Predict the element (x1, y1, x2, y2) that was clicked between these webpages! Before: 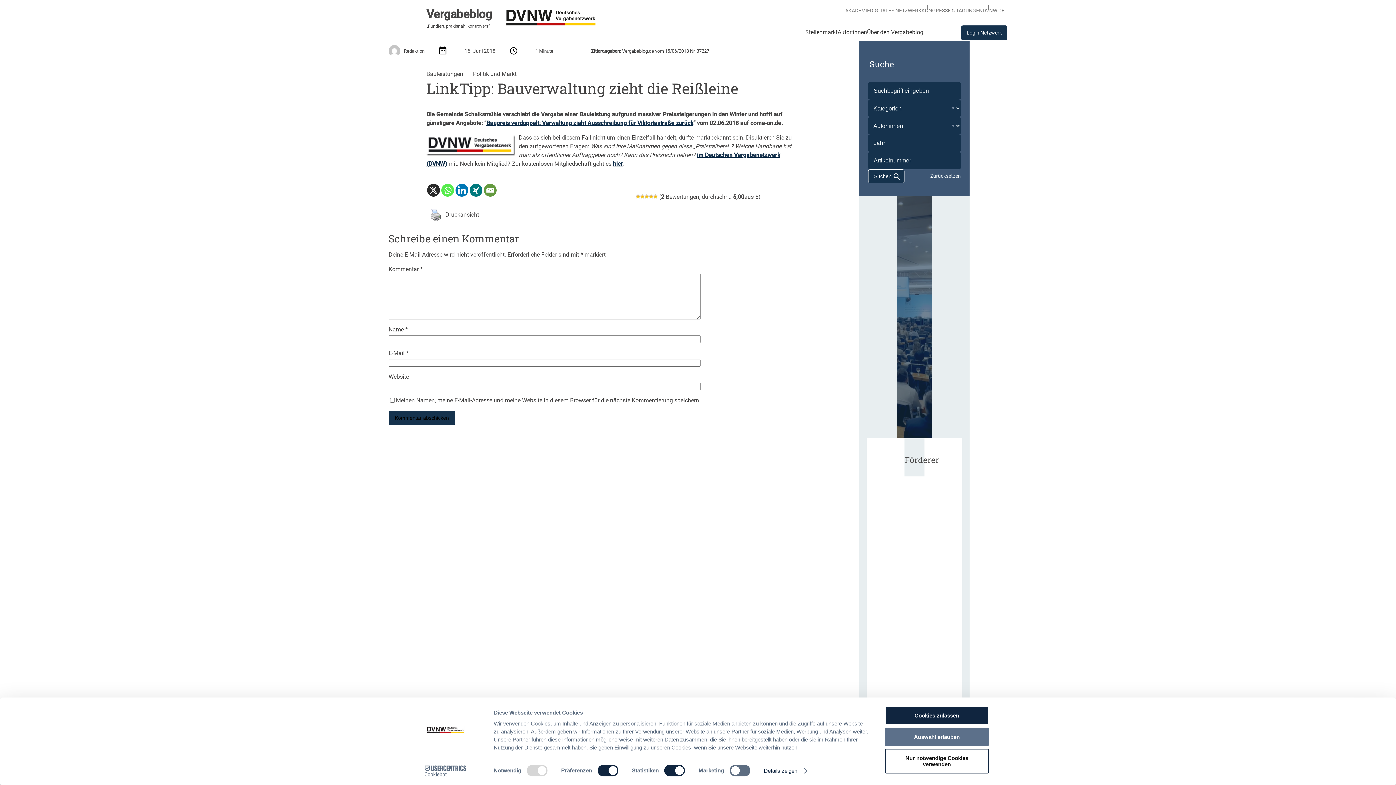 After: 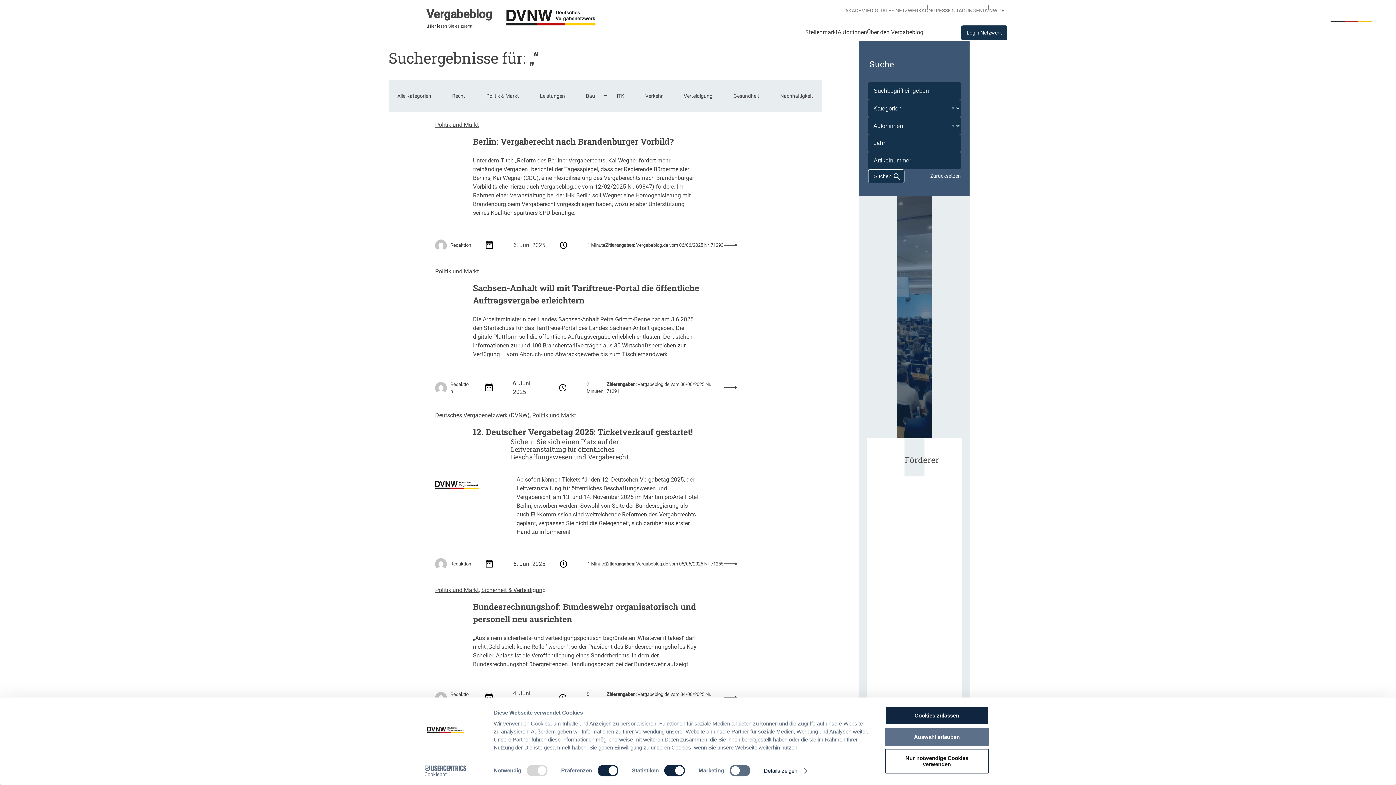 Action: bbox: (953, 90, 957, 91)